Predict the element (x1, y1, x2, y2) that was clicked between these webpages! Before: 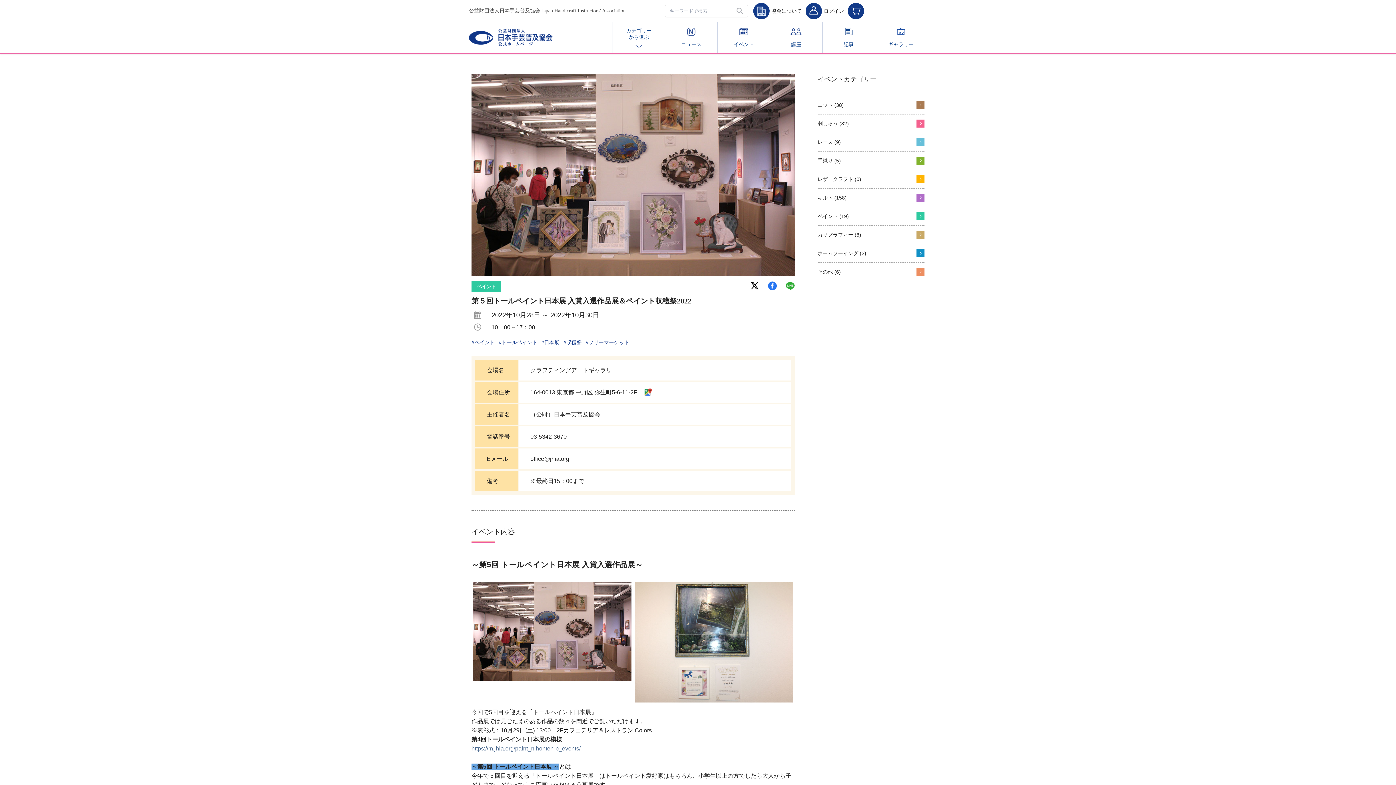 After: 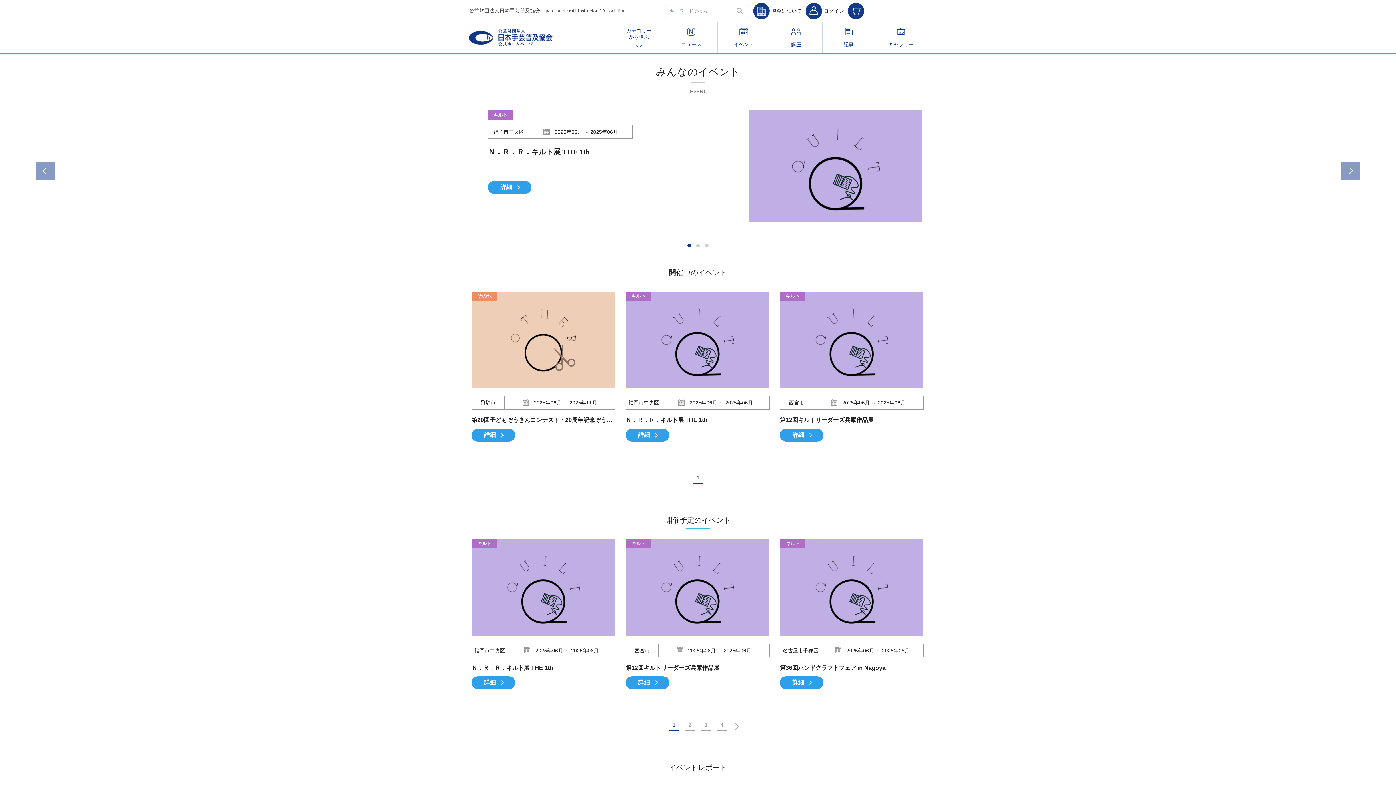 Action: bbox: (847, 2, 864, 19)